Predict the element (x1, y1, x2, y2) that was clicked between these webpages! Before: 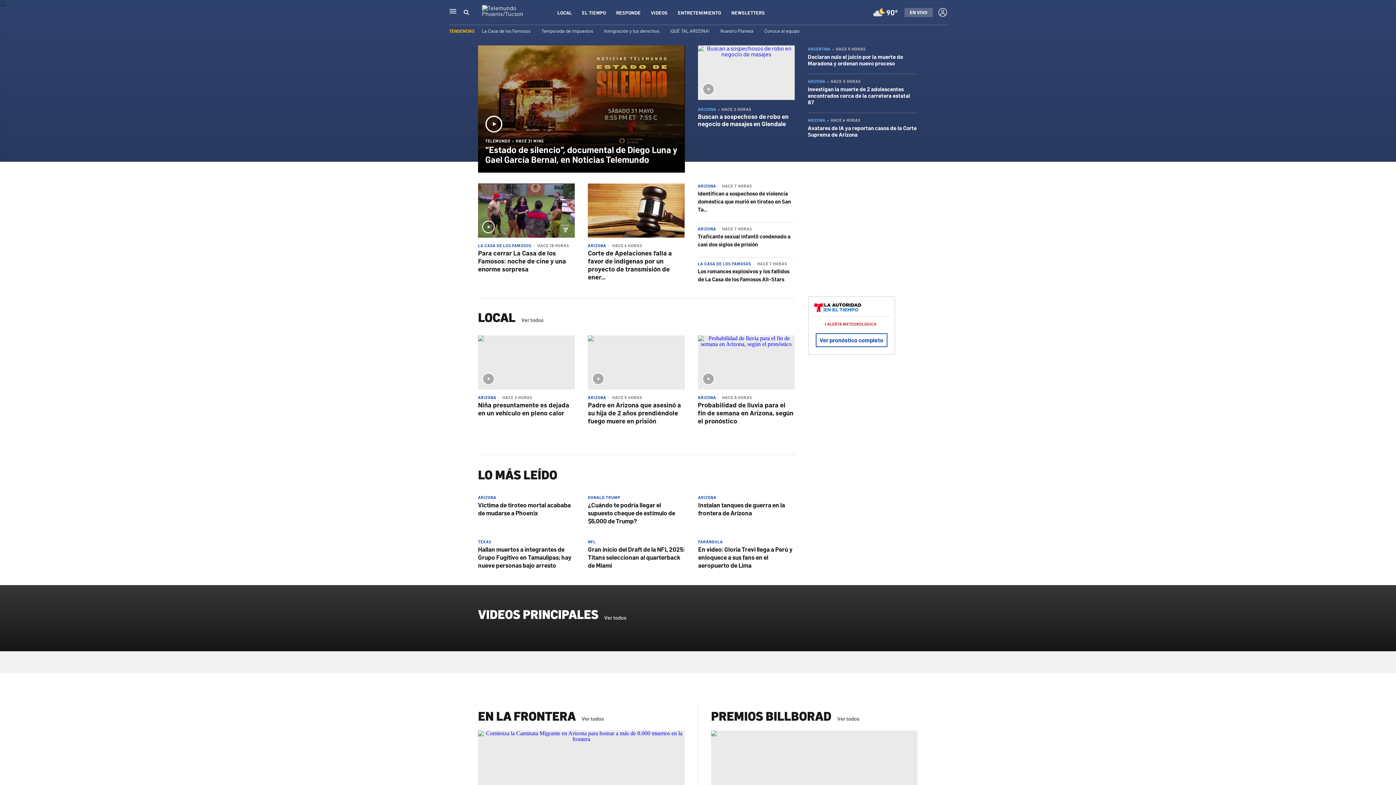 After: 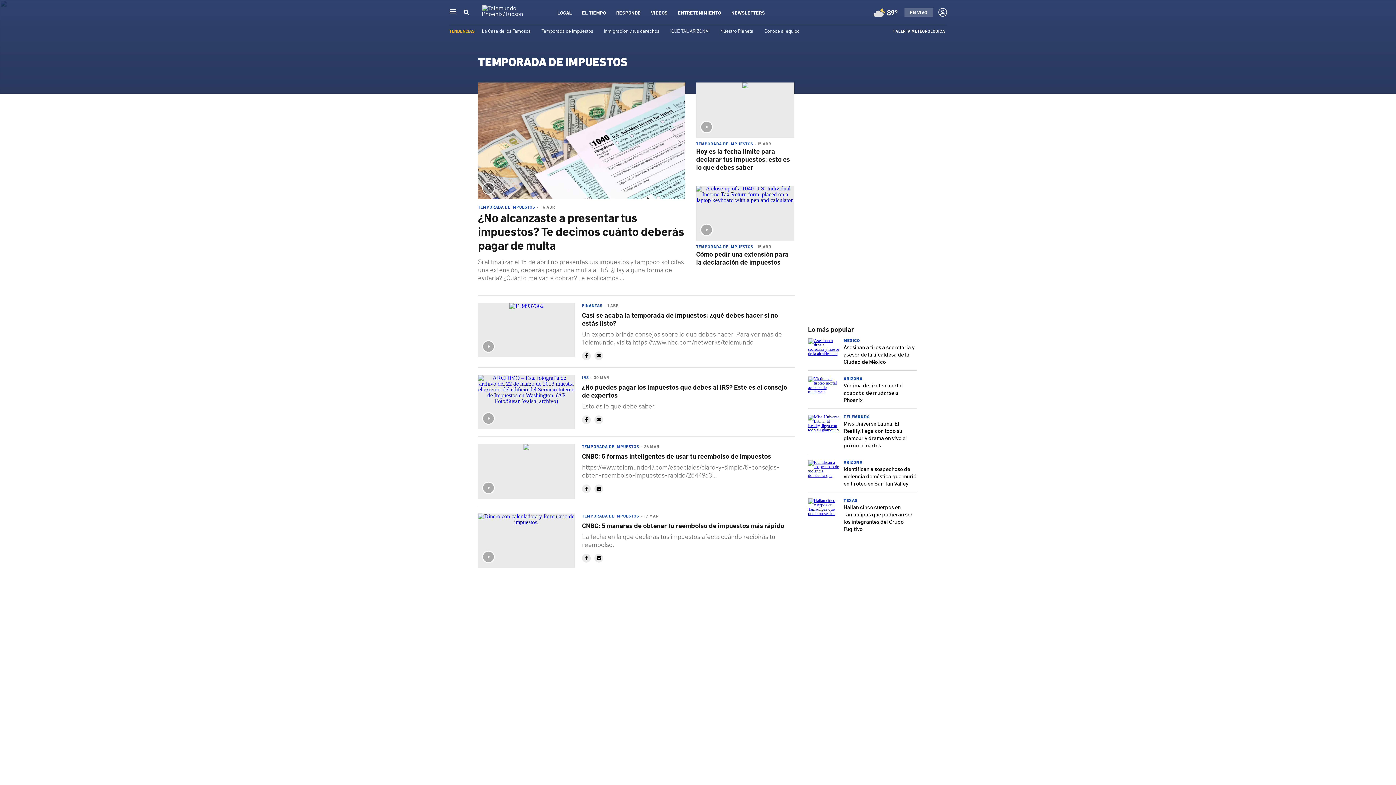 Action: label: Temporada de impuestos bbox: (541, 27, 593, 33)